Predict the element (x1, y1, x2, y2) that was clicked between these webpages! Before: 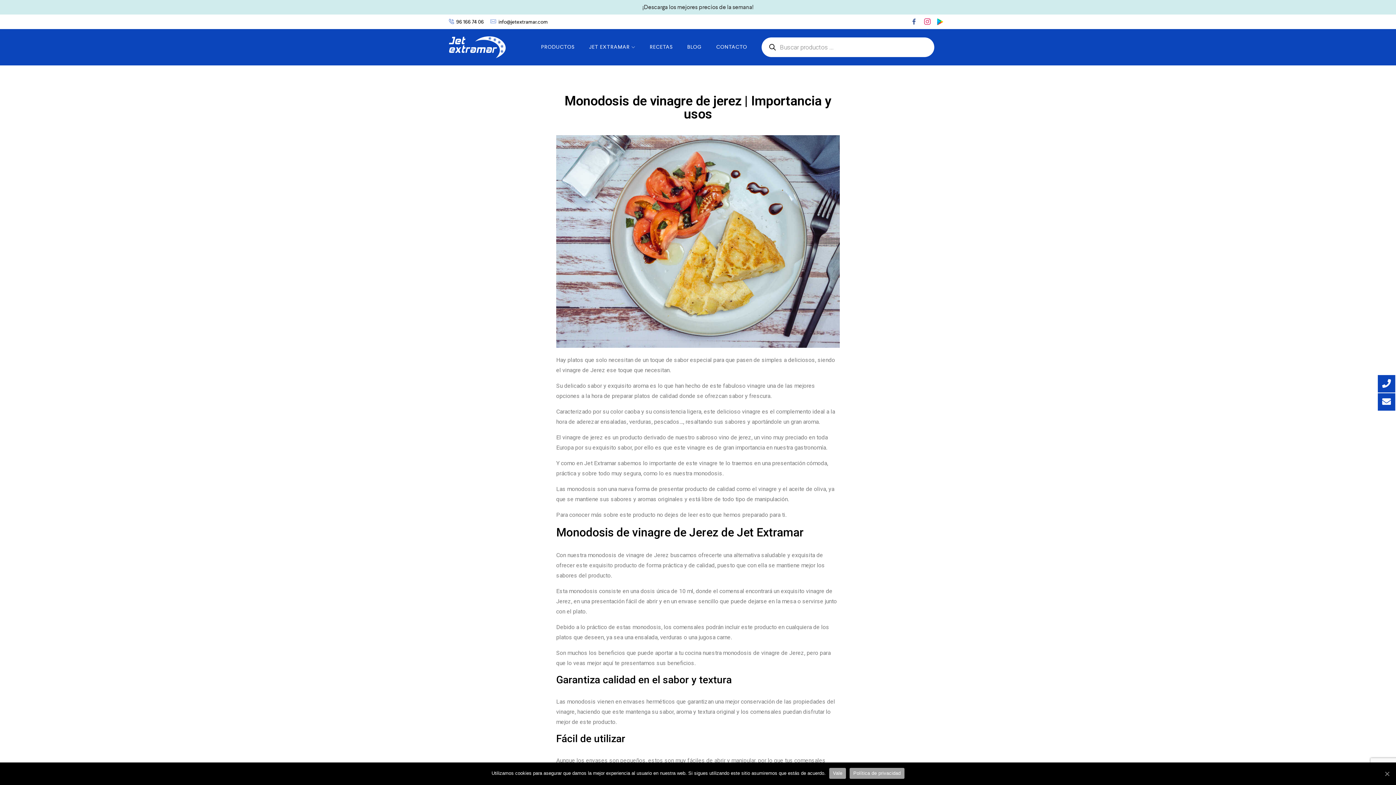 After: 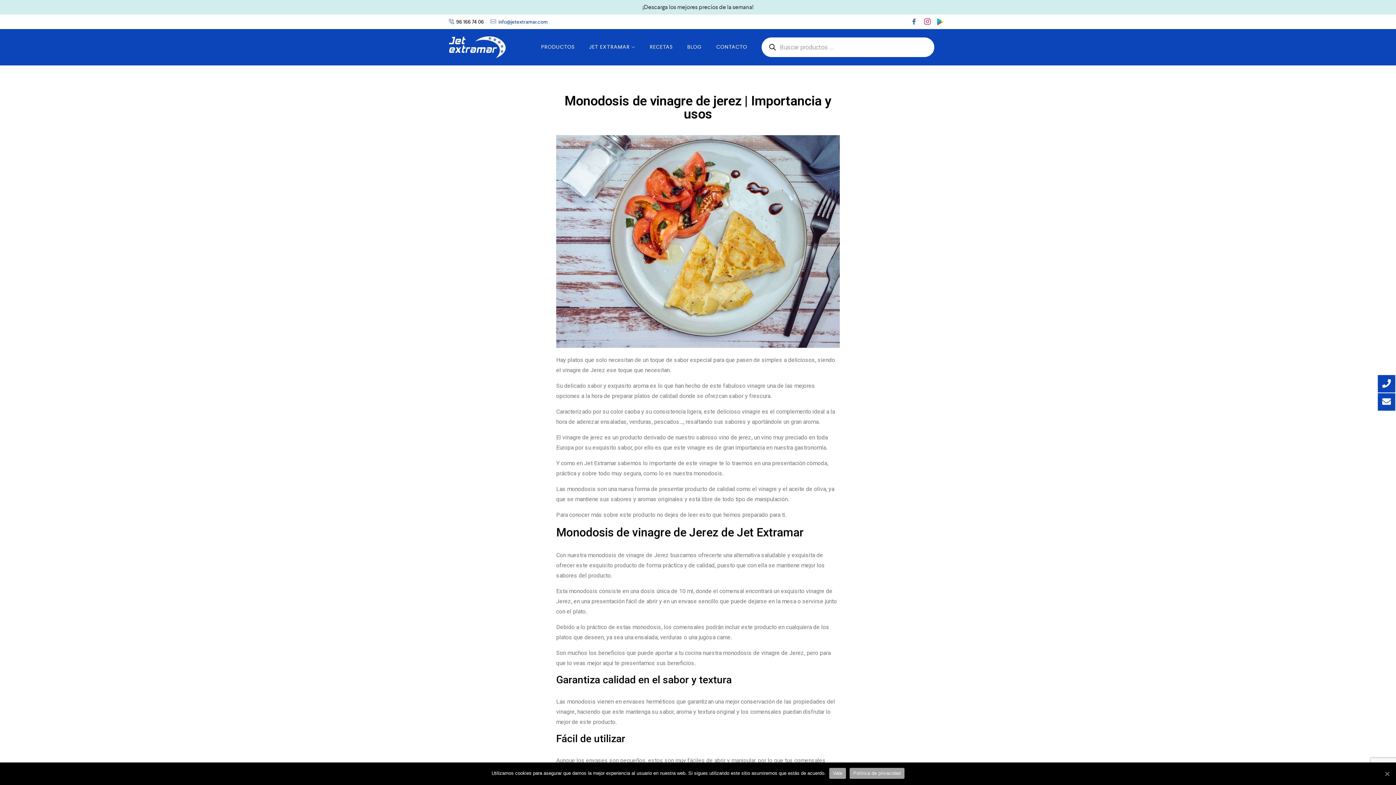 Action: label: info@jetextramar.com bbox: (498, 18, 548, 25)